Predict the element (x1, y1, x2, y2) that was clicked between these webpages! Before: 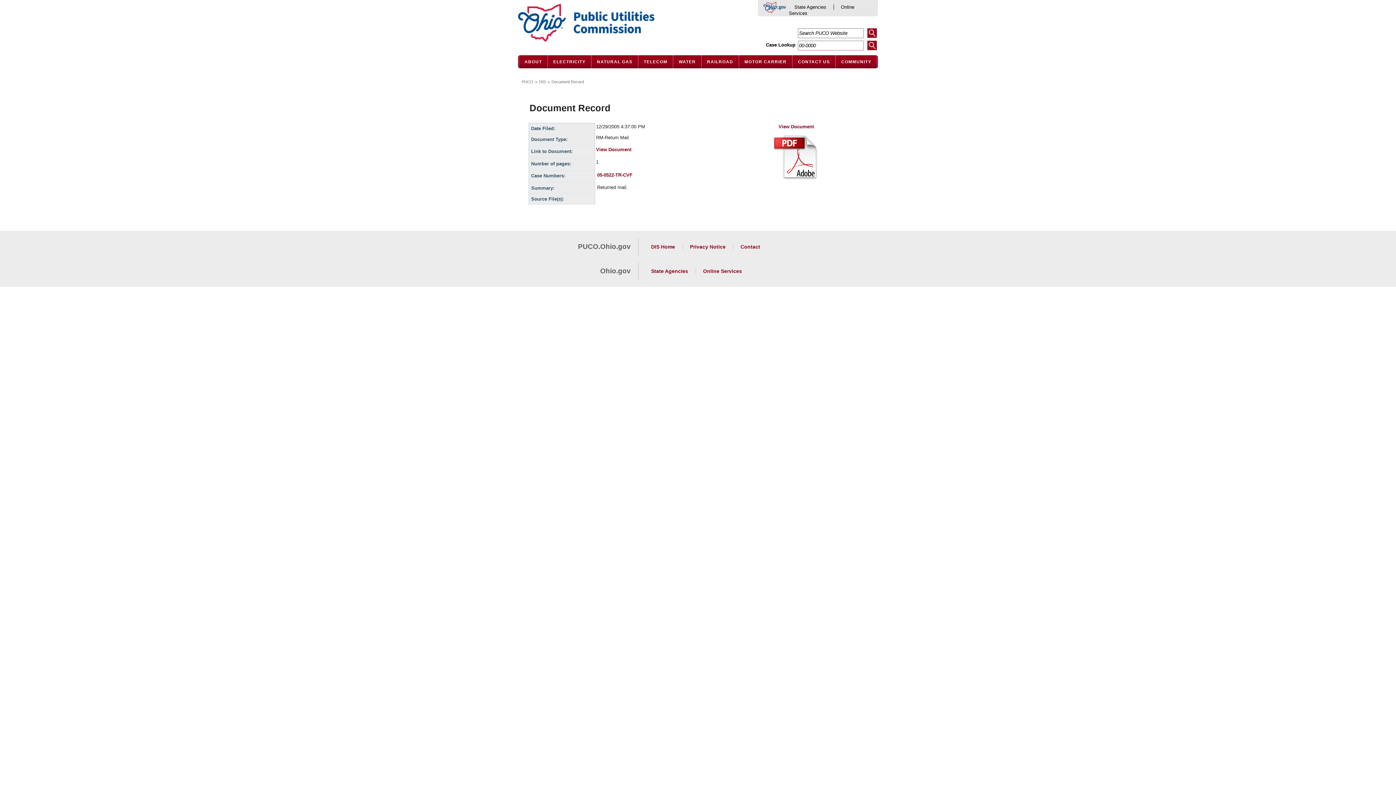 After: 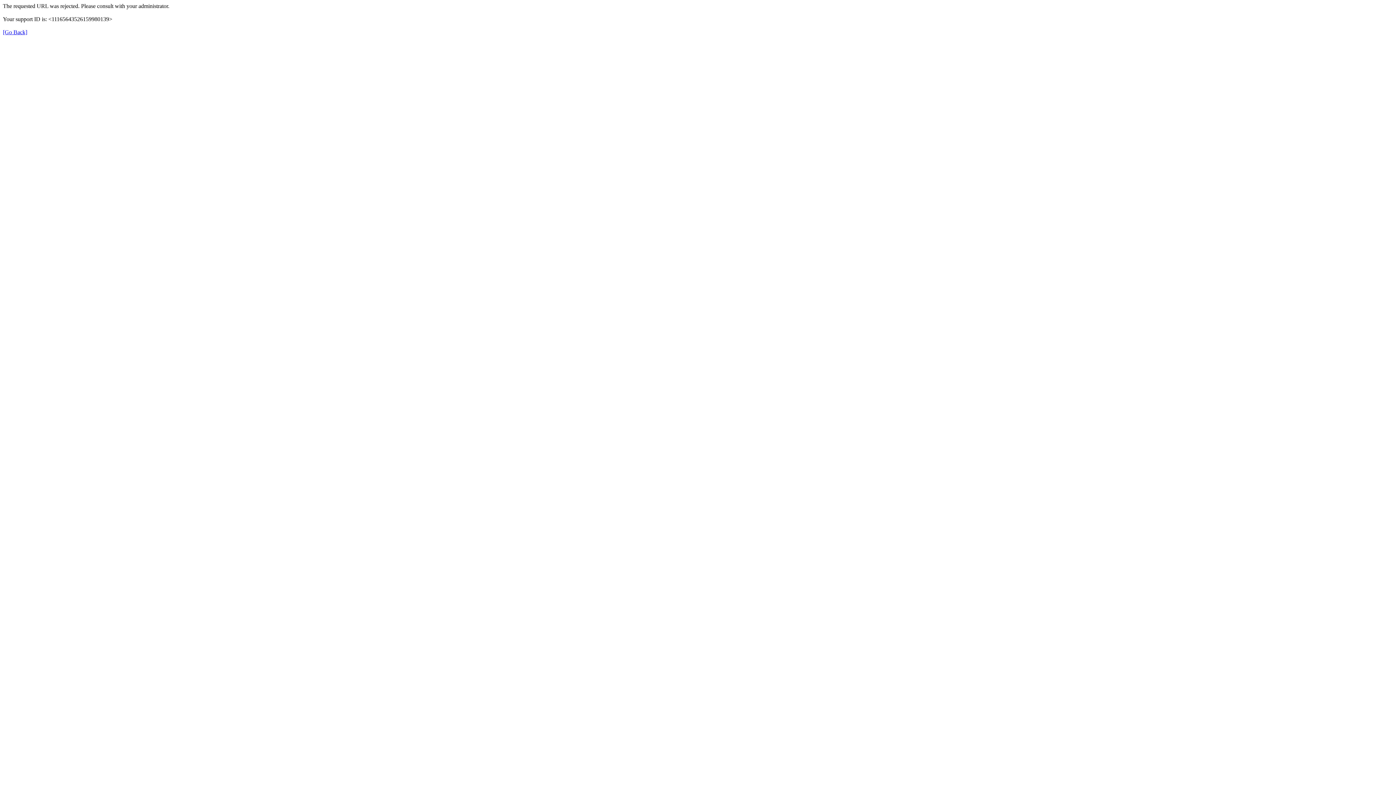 Action: label: DIS Home bbox: (651, 244, 675, 249)